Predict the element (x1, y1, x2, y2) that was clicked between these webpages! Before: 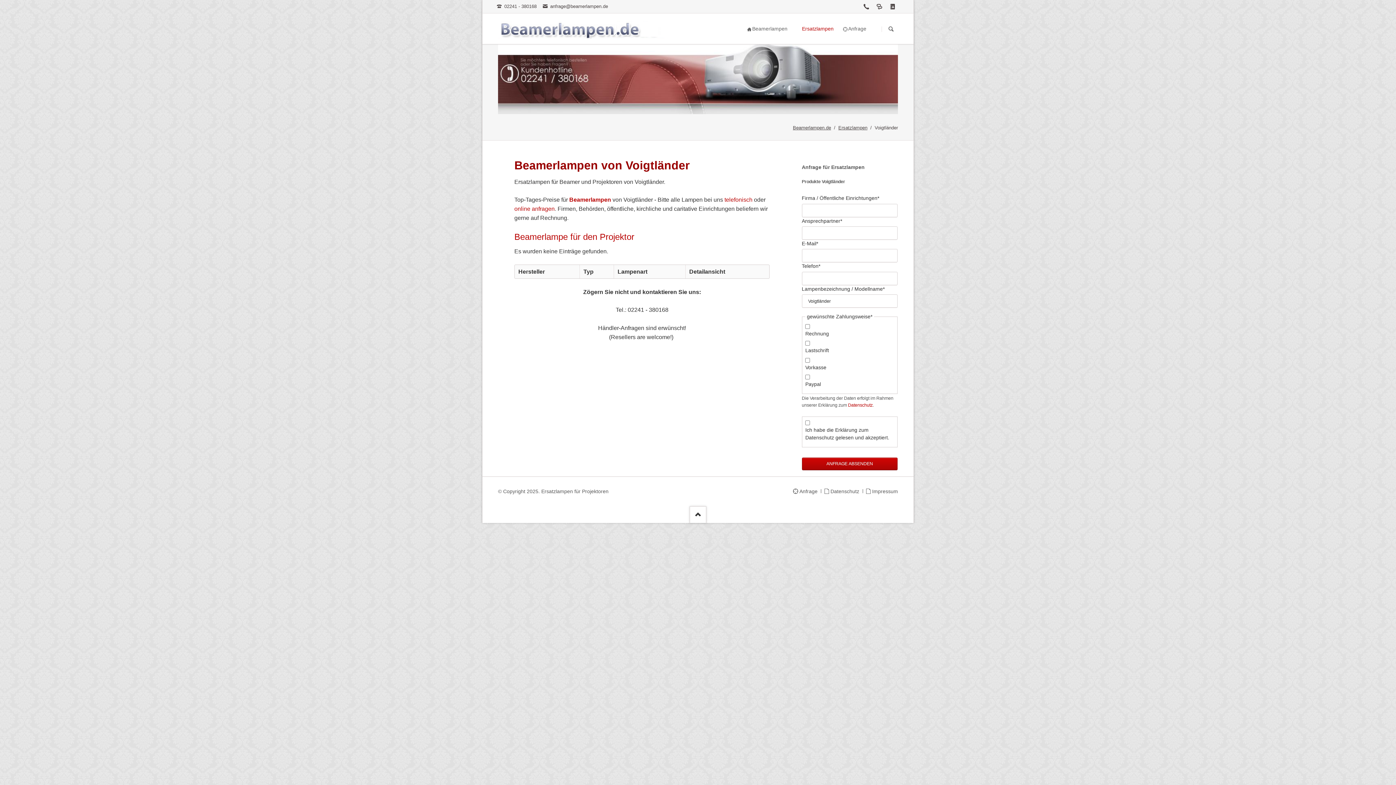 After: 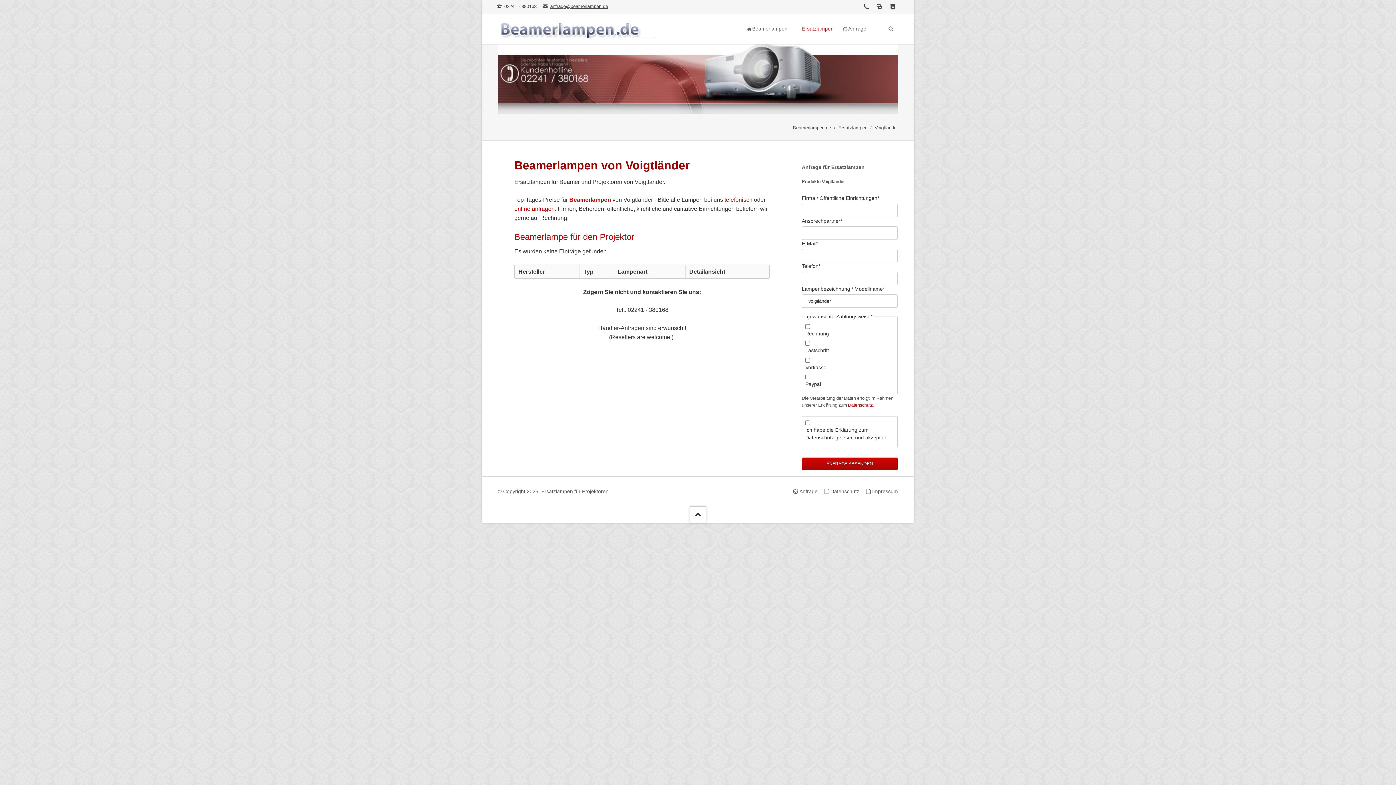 Action: bbox: (543, 2, 608, 10) label:  anfrage@beamerlampen.de